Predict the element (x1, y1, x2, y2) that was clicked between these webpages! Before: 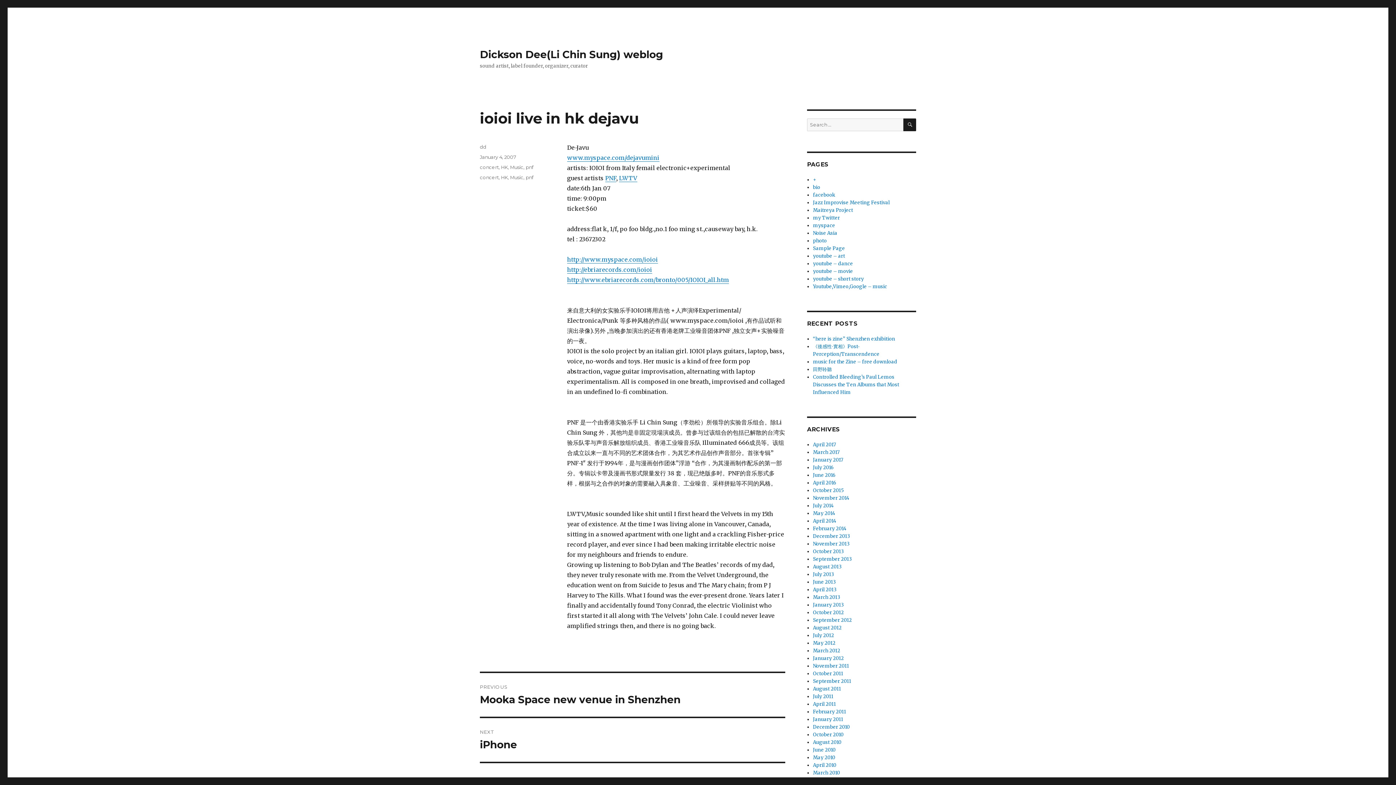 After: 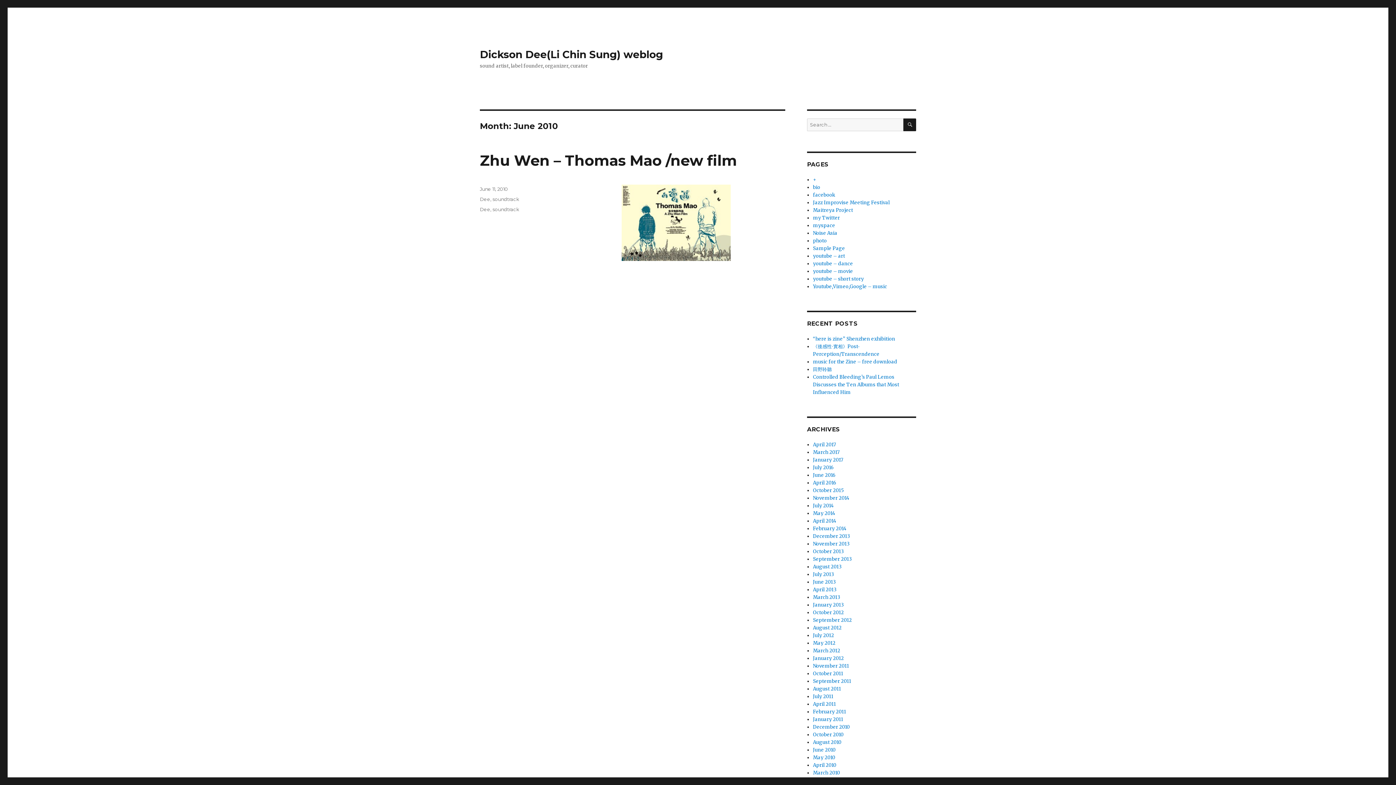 Action: label: June 2010 bbox: (813, 747, 836, 753)